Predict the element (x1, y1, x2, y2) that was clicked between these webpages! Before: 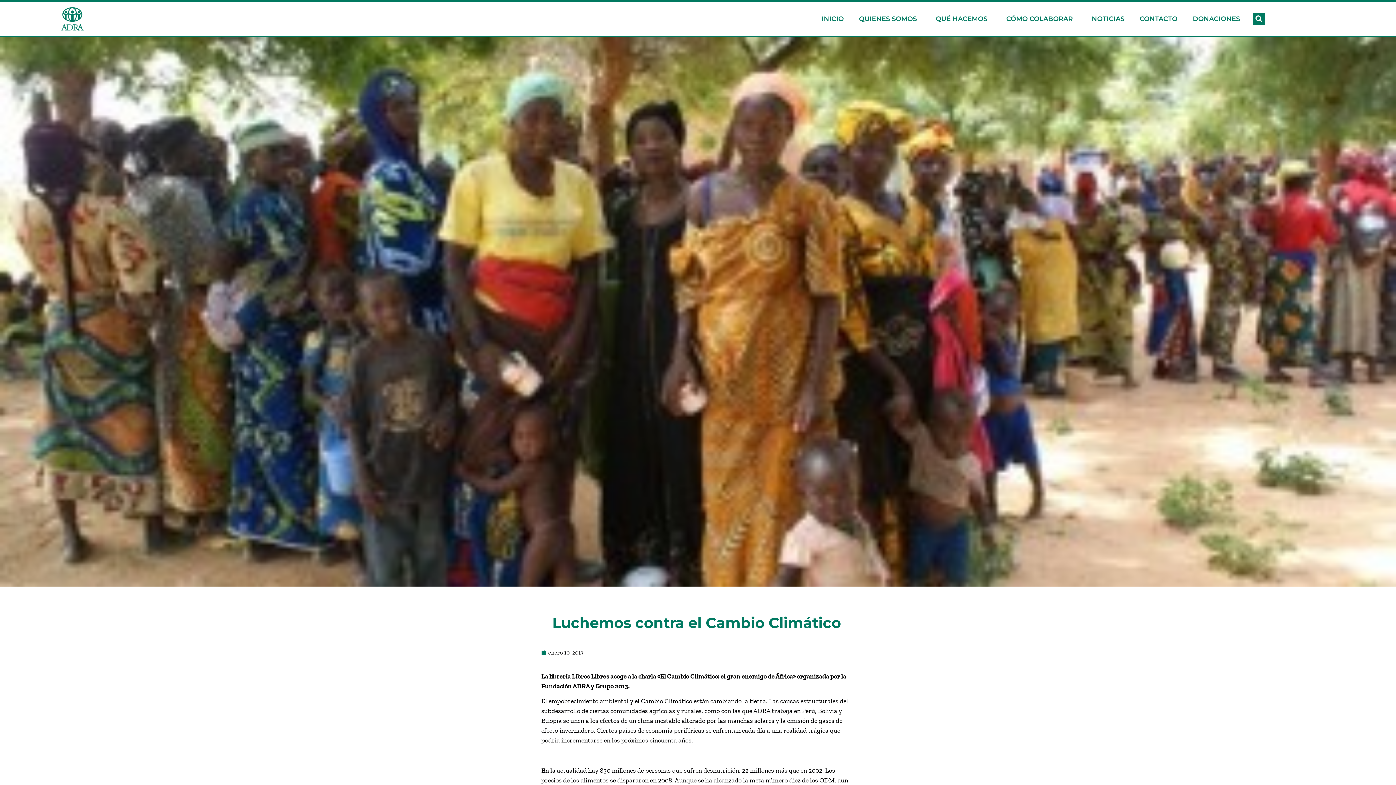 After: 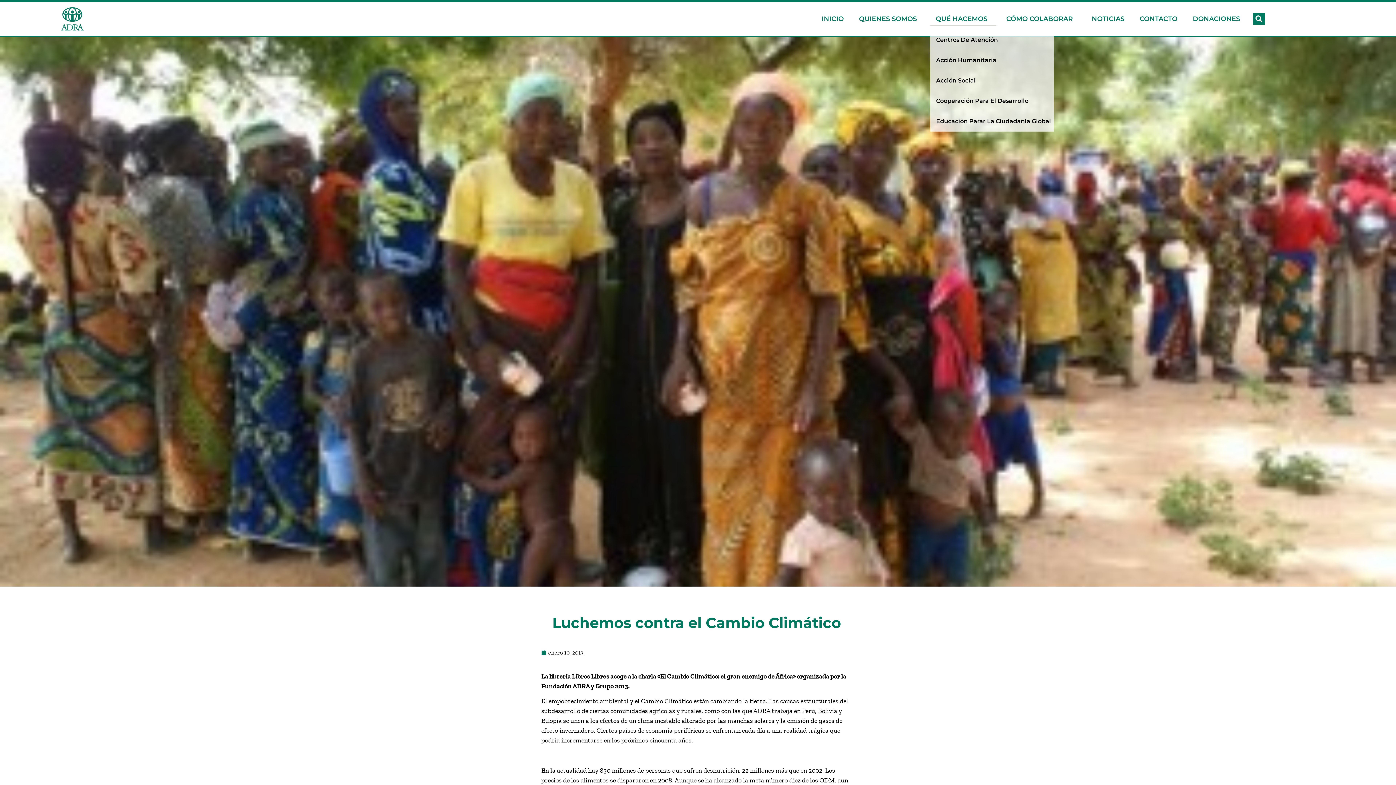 Action: bbox: (930, 11, 996, 26) label: QUÉ HACEMOS